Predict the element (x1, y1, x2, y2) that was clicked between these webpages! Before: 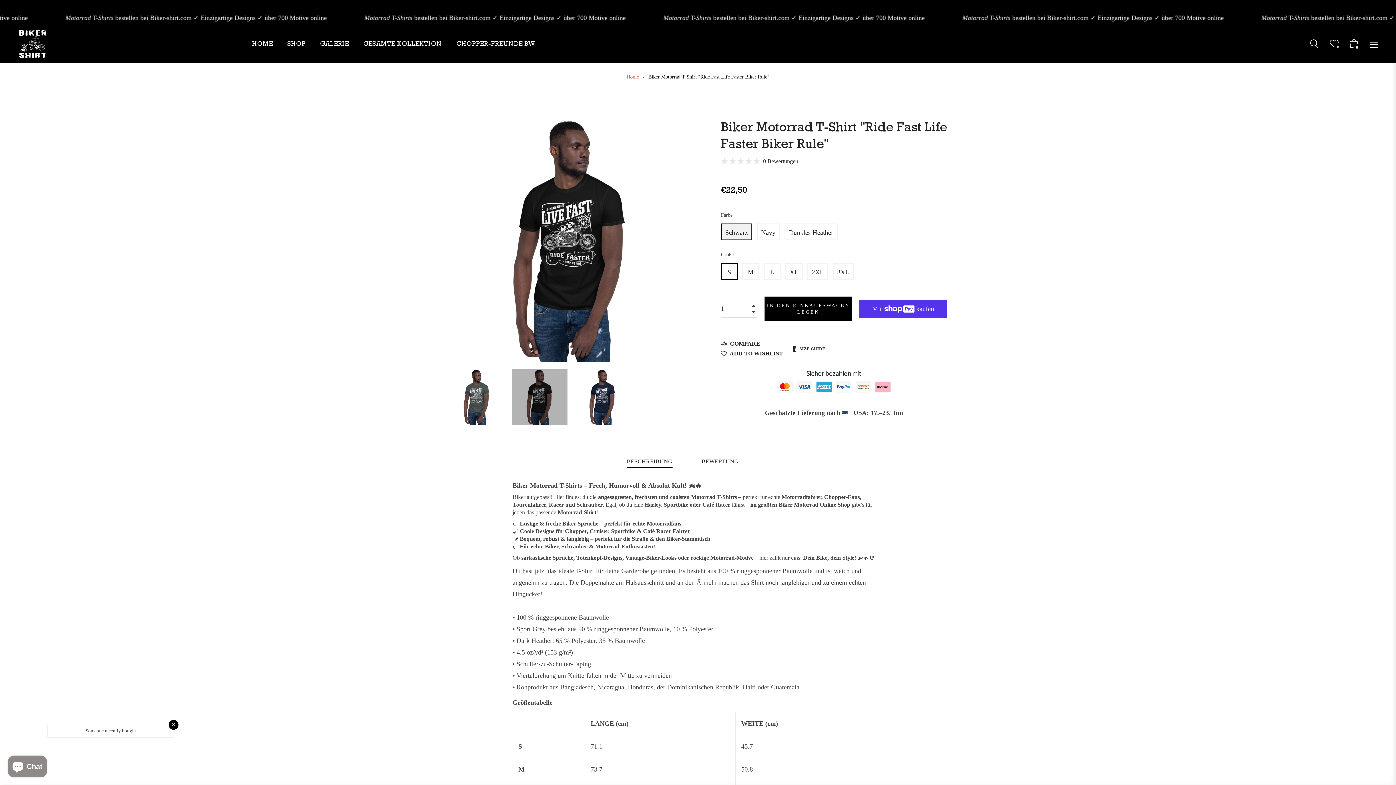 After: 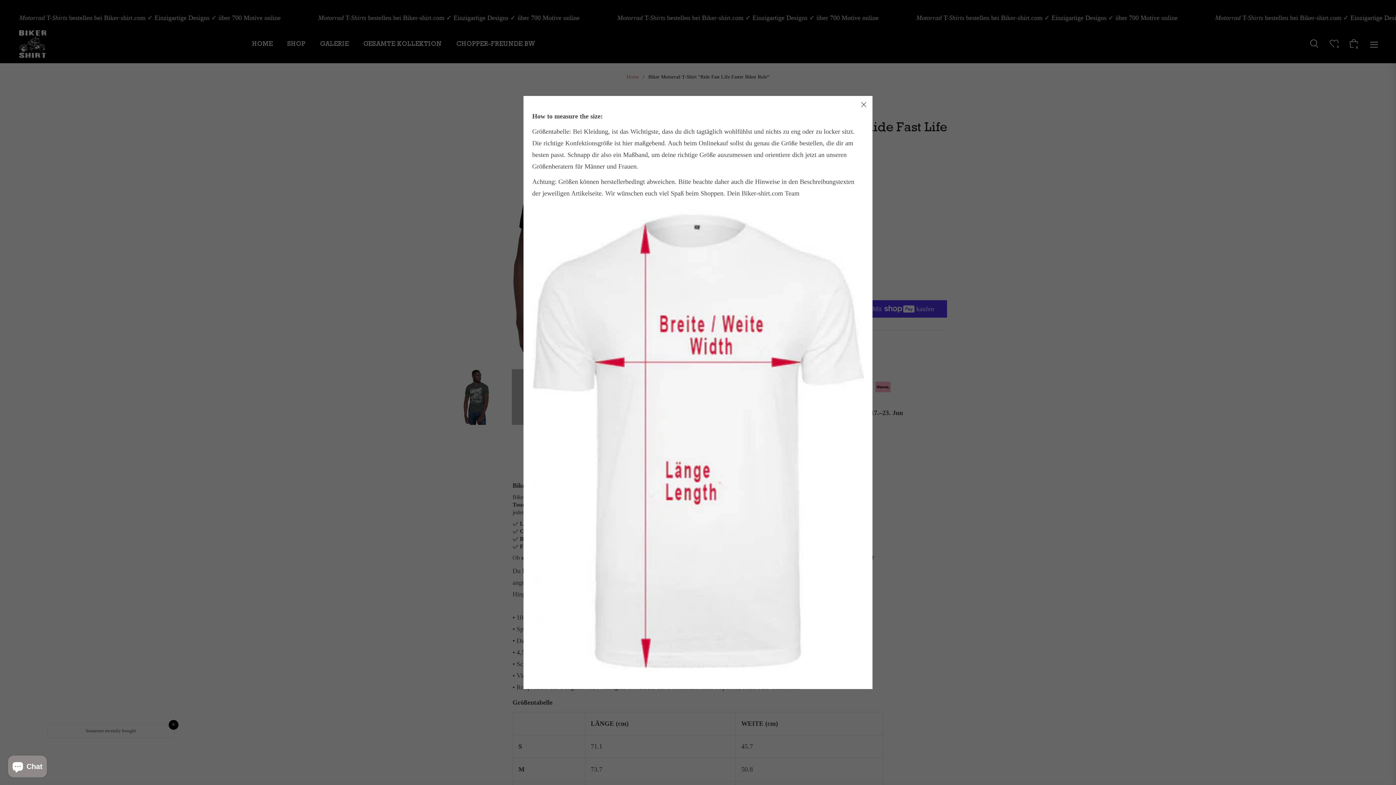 Action: bbox: (792, 345, 825, 352) label: SIZE GUIDE